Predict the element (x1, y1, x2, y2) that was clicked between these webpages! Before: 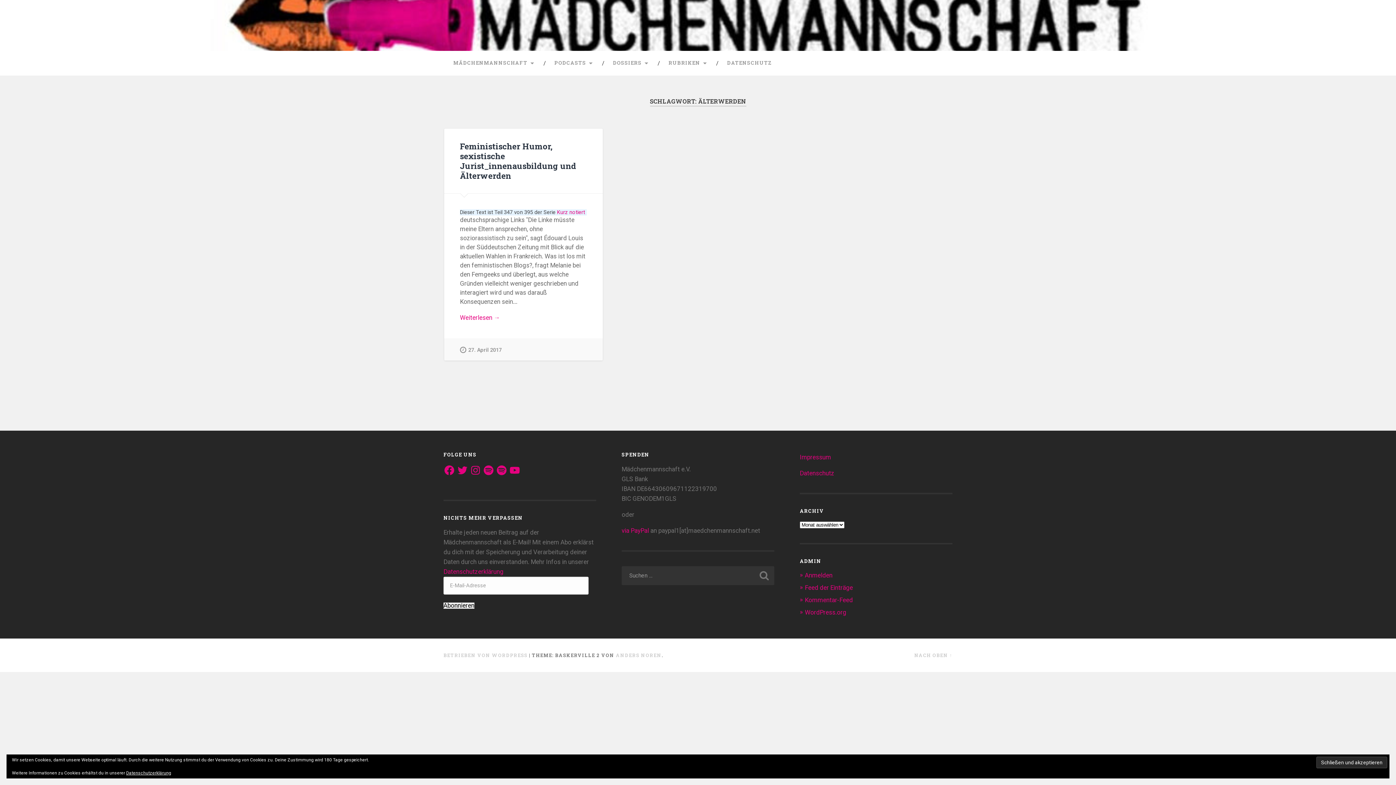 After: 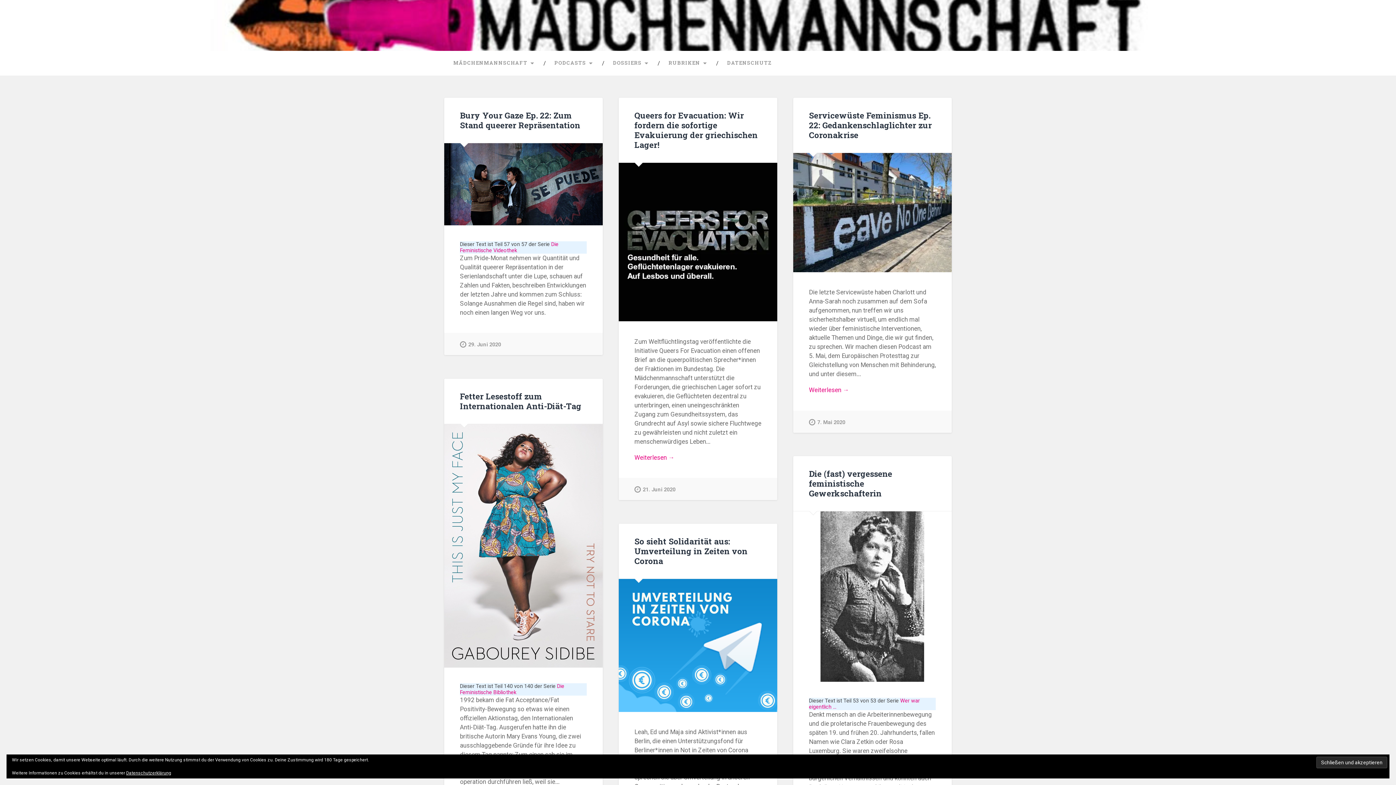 Action: label: RUBRIKEN bbox: (658, 50, 717, 75)